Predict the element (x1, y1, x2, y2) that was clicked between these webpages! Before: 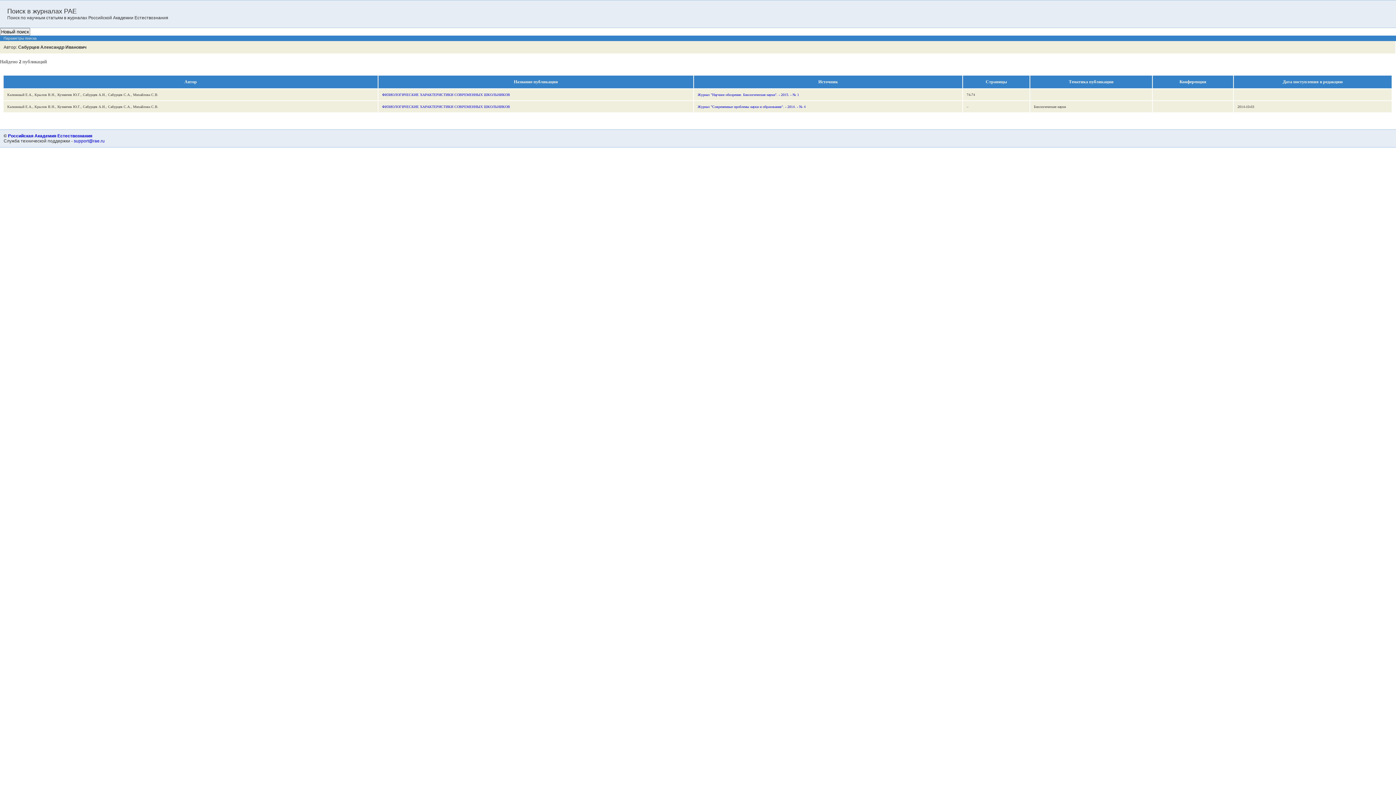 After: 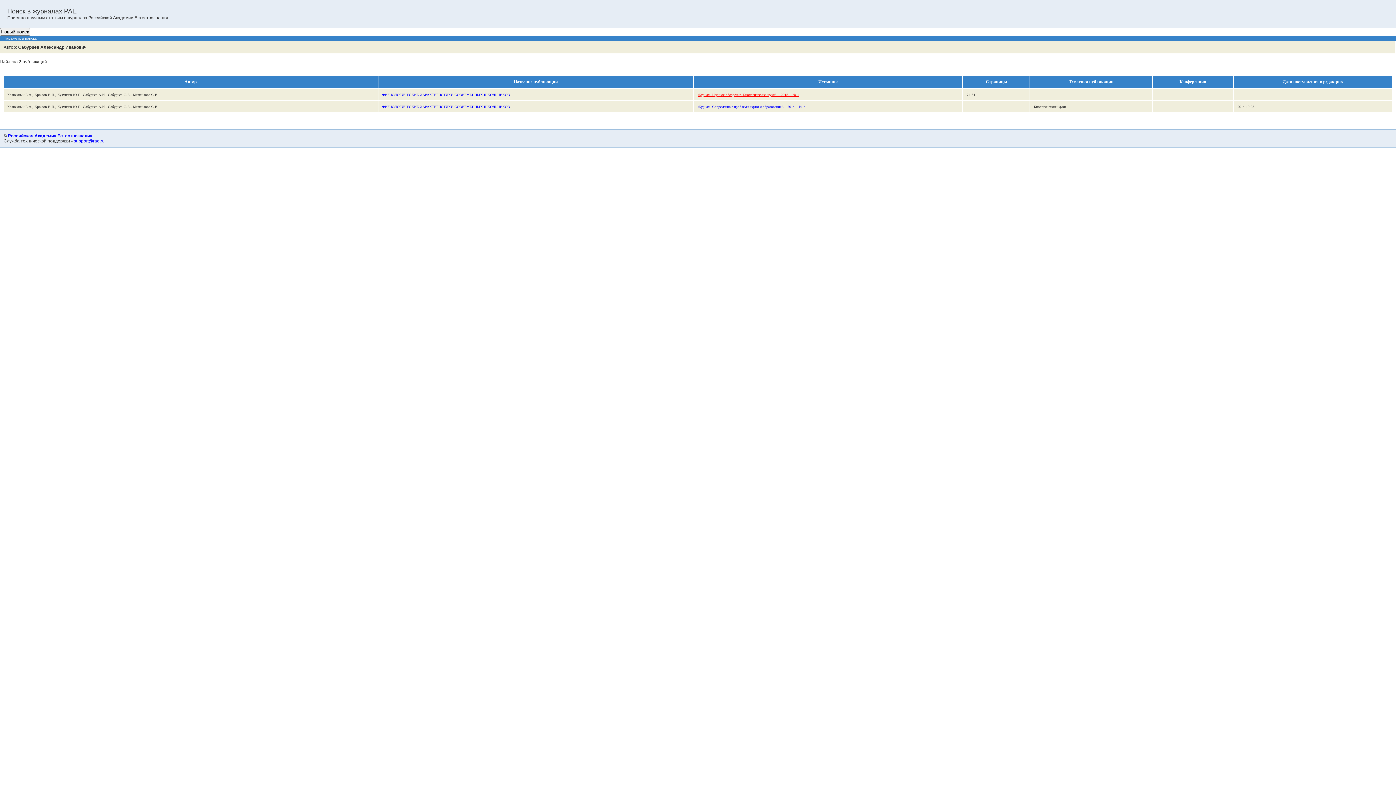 Action: bbox: (697, 92, 799, 96) label: Журнал "Научное обозрение. Биологические науки". - 2015. - № 1